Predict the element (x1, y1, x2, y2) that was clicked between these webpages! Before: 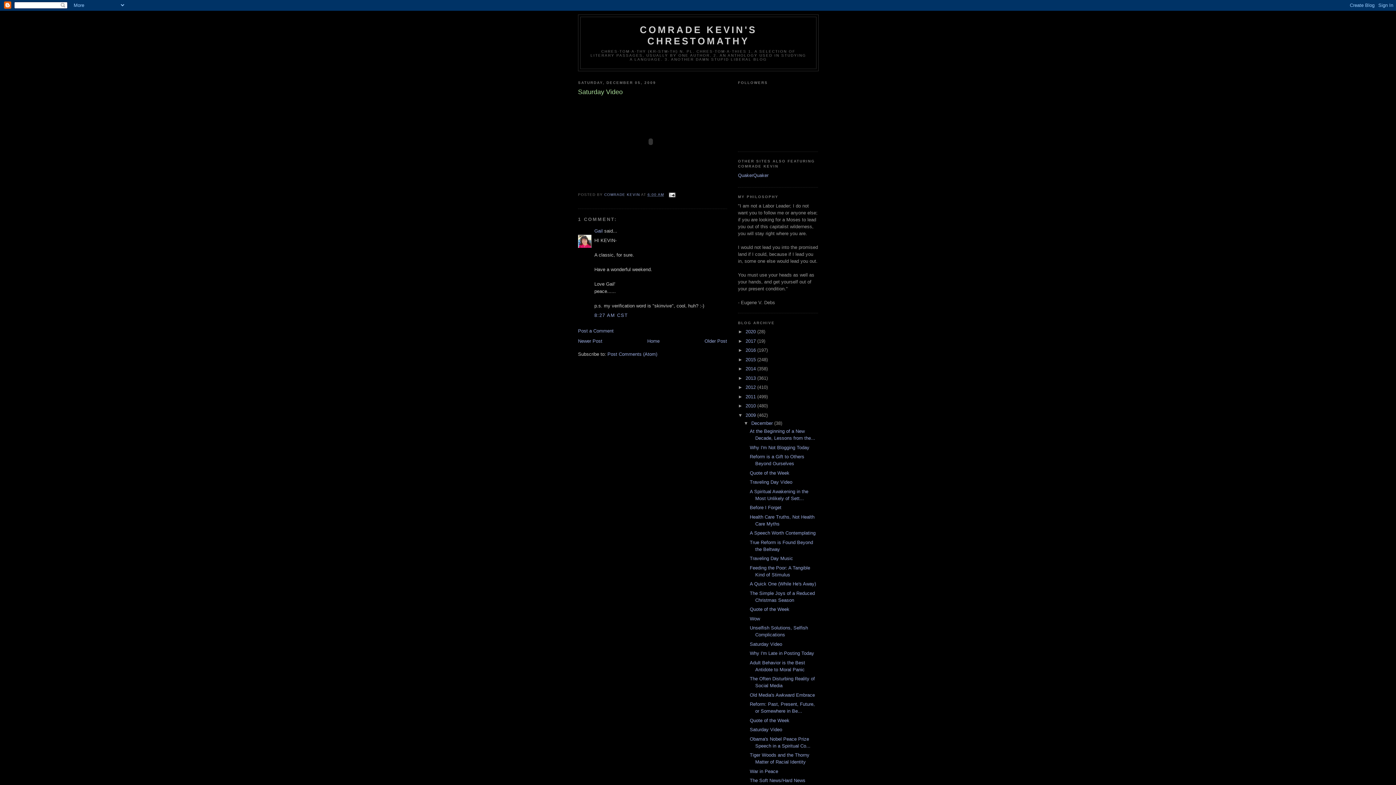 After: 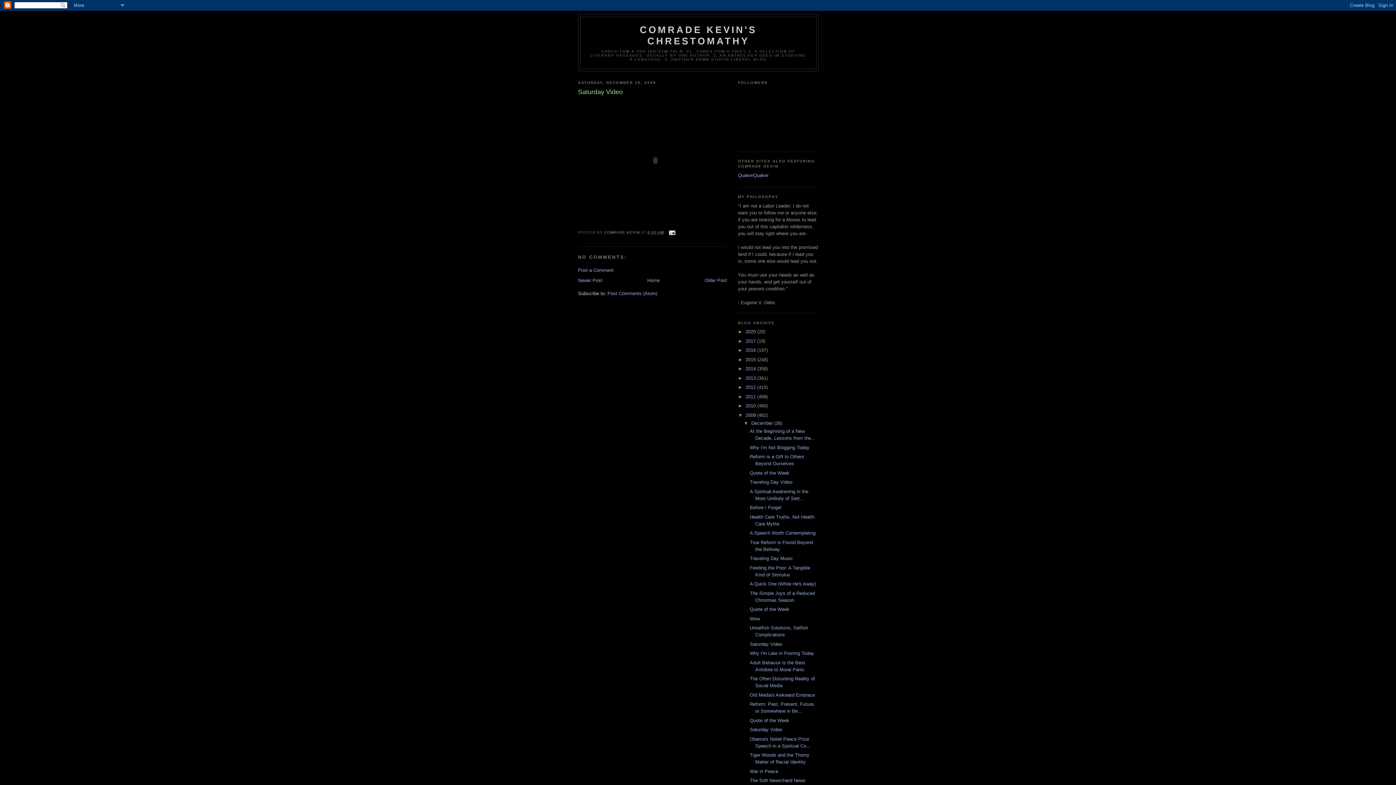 Action: label: Saturday Video bbox: (749, 641, 782, 647)